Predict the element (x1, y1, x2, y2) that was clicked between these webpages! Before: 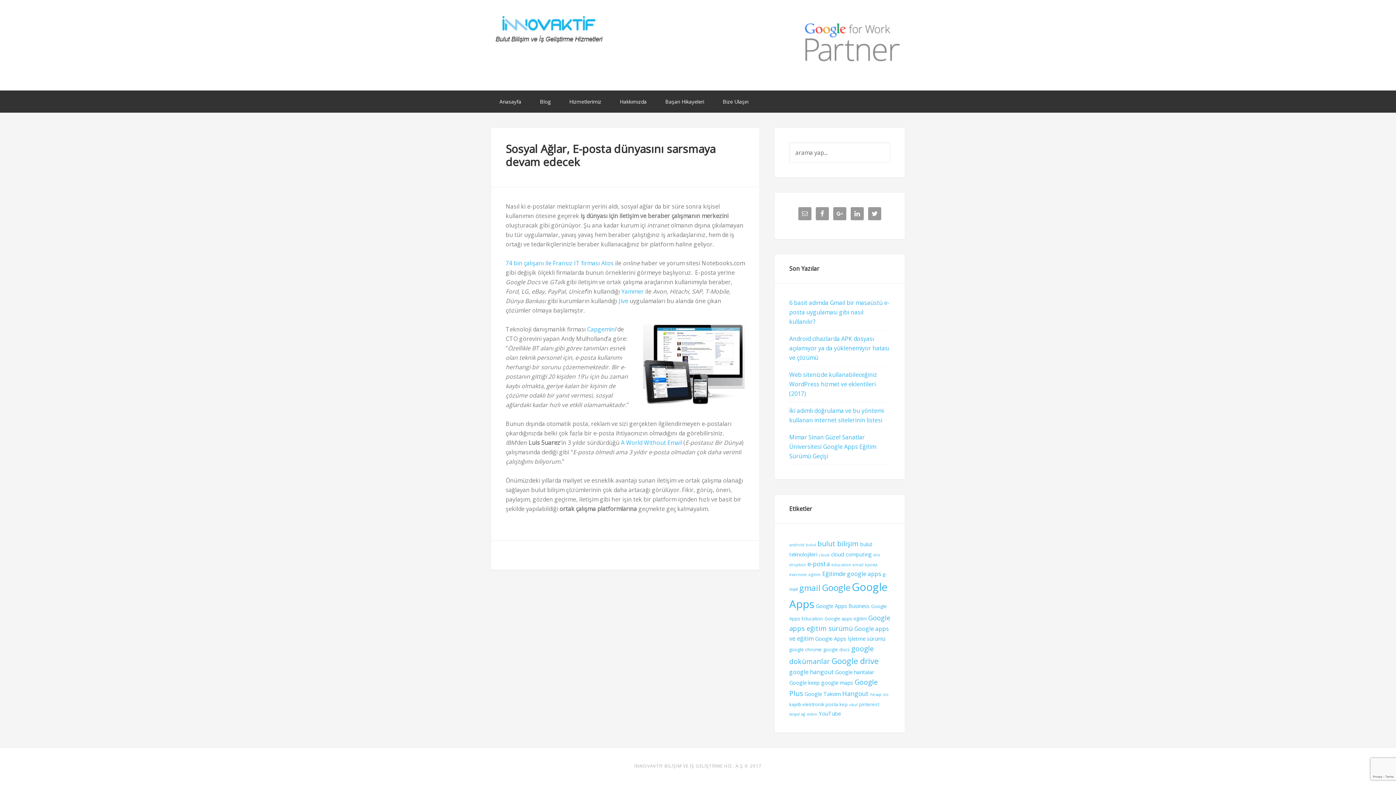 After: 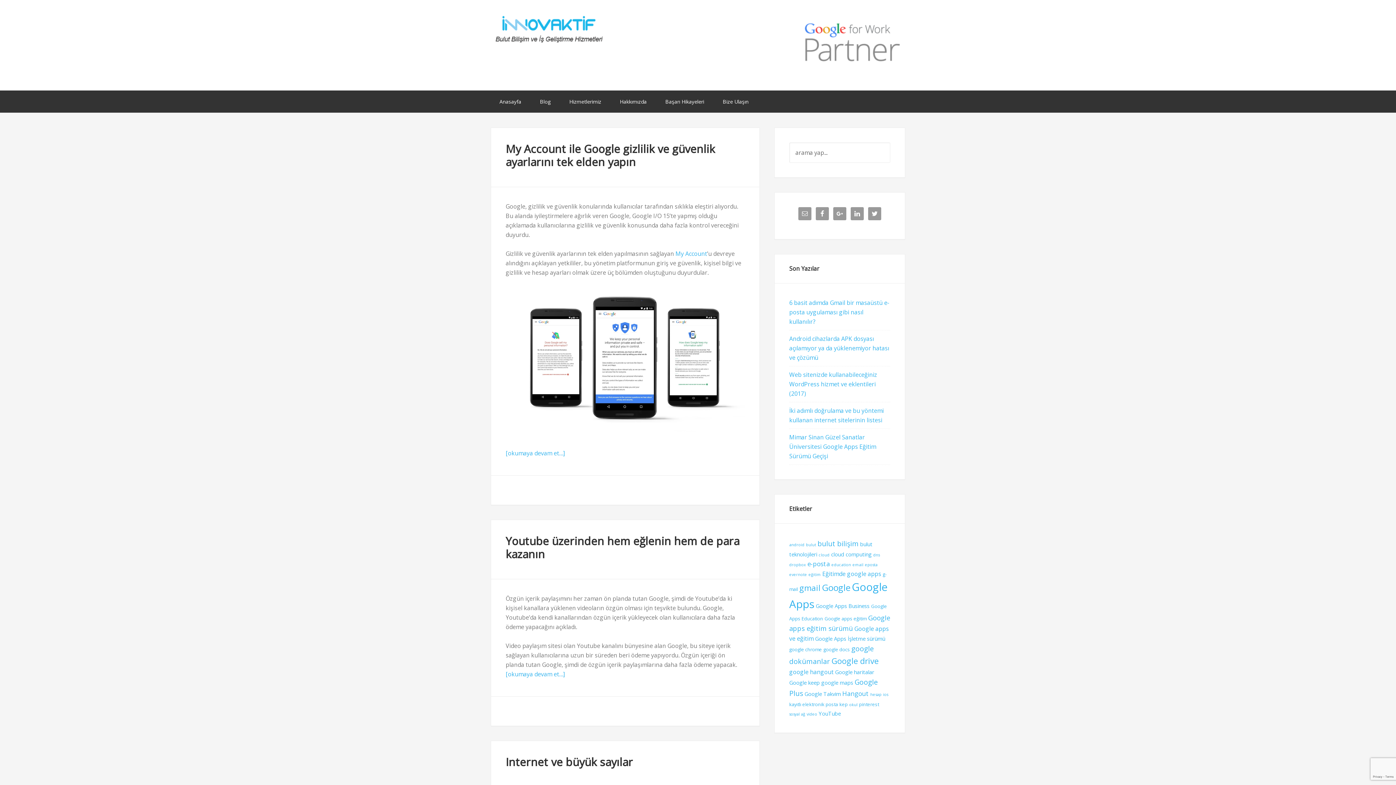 Action: bbox: (818, 710, 841, 717) label: YouTube (4 items)